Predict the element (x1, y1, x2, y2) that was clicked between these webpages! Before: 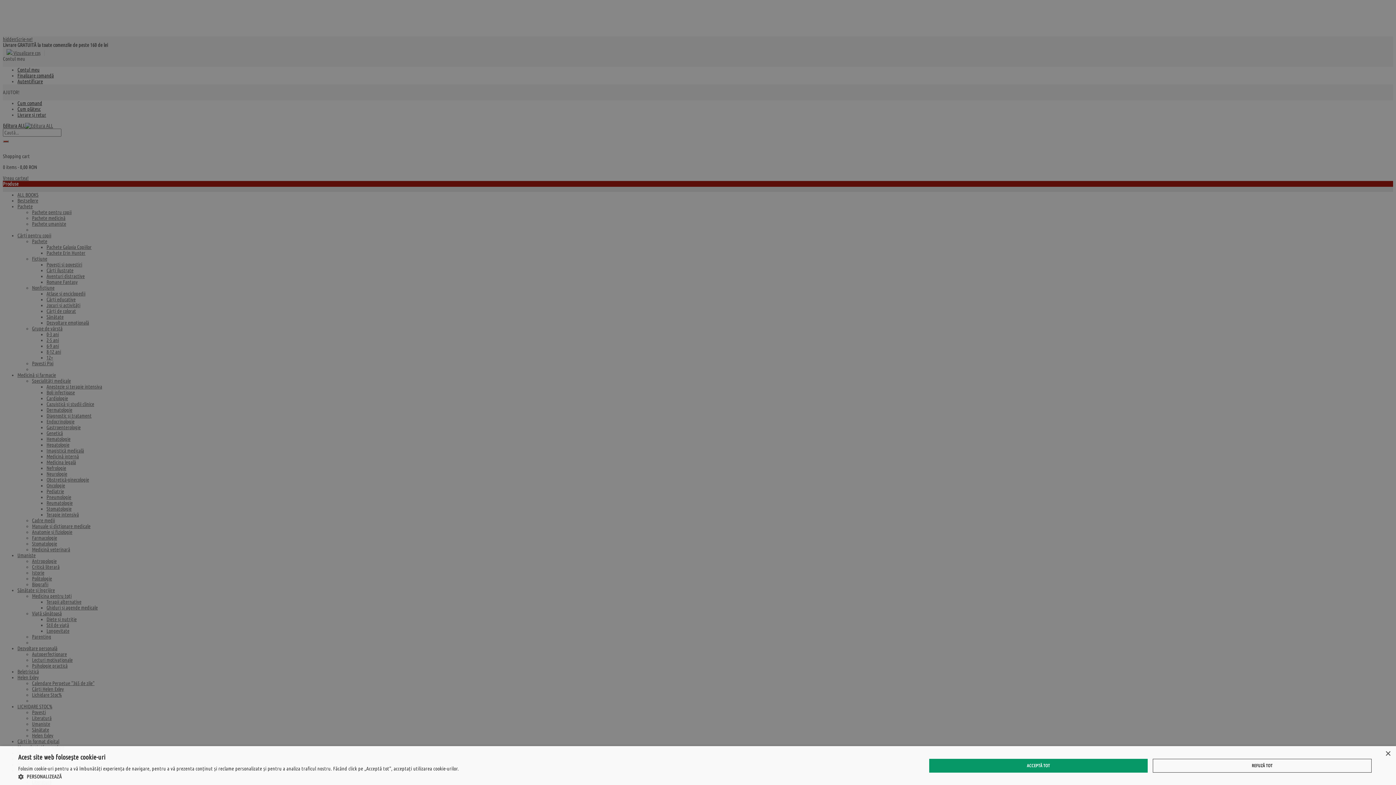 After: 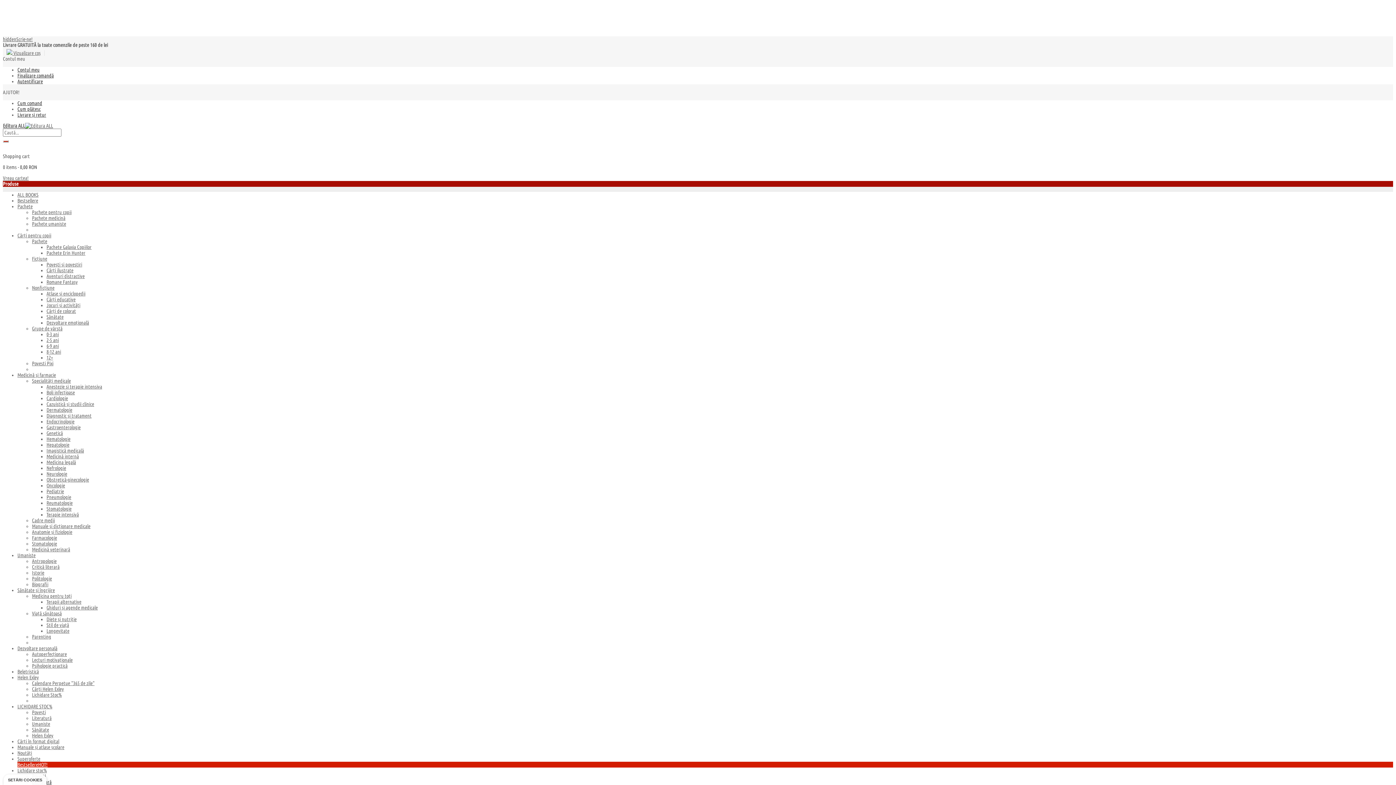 Action: label: REFUZĂ TOT bbox: (1152, 759, 1372, 772)